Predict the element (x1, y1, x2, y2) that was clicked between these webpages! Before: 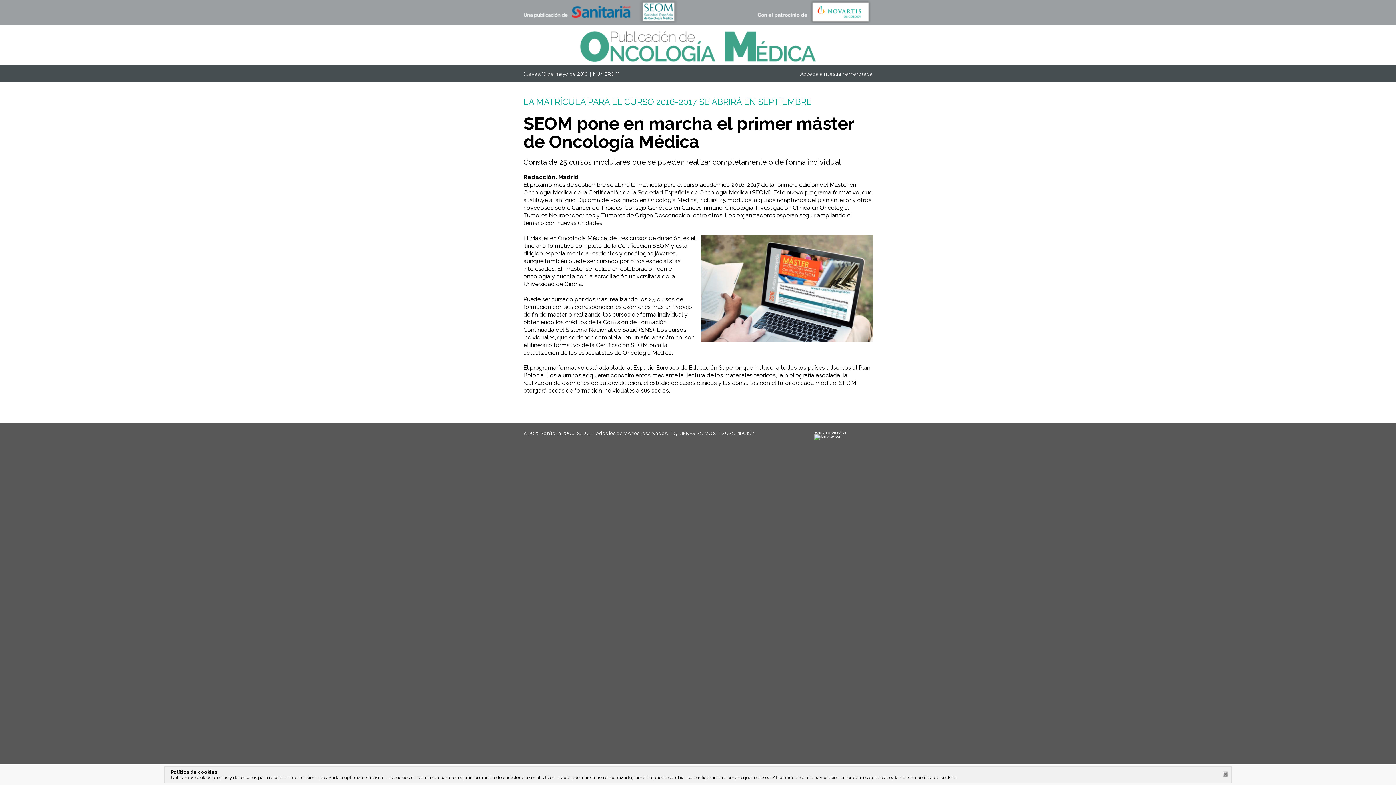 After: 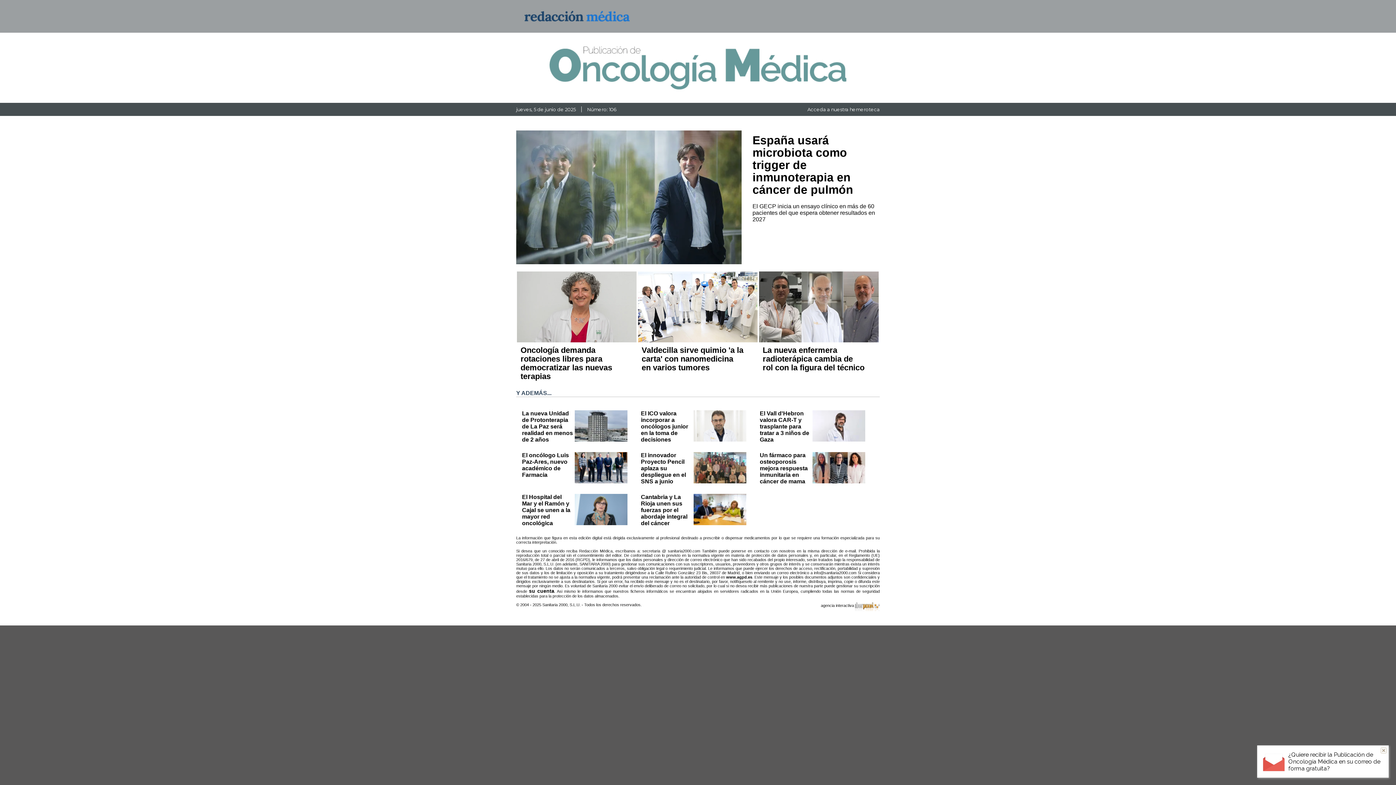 Action: bbox: (576, 60, 820, 66)